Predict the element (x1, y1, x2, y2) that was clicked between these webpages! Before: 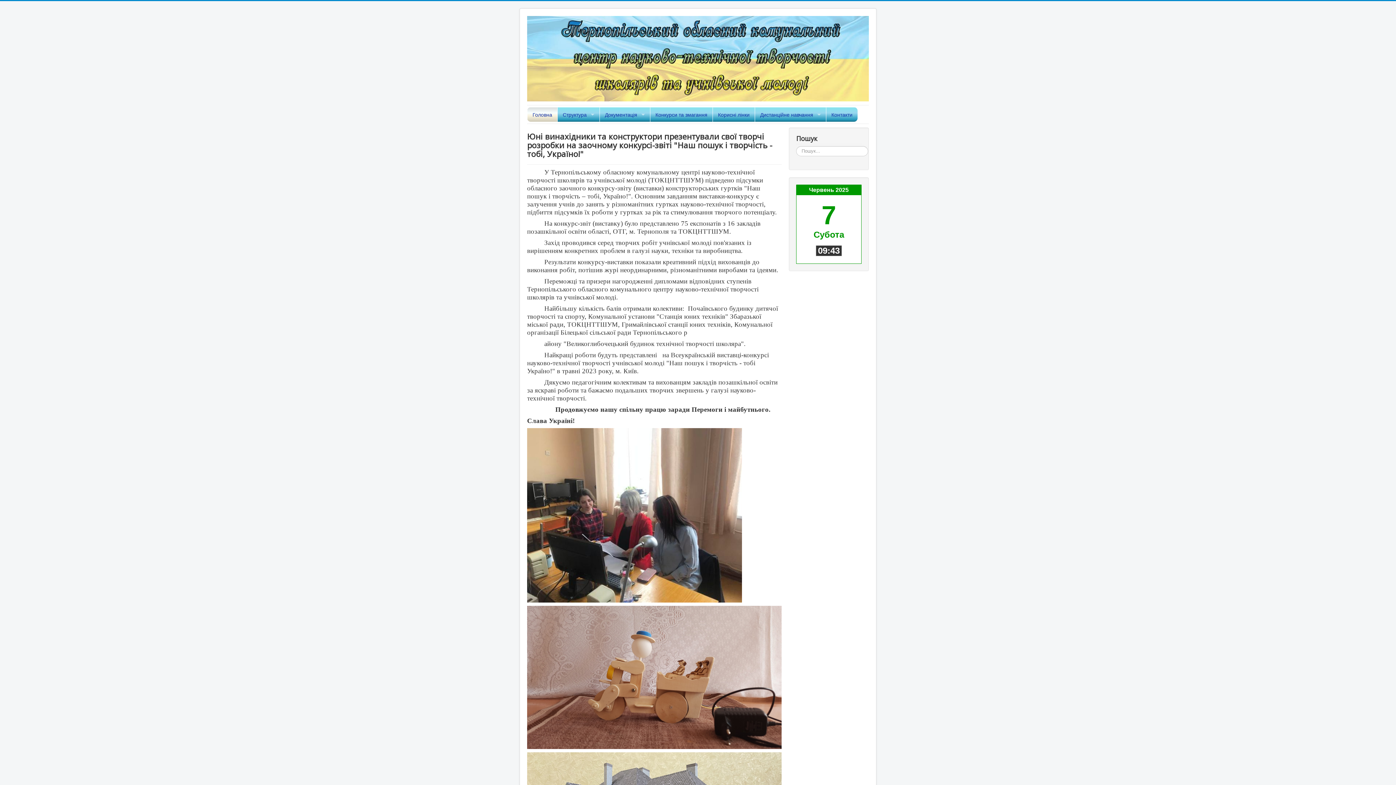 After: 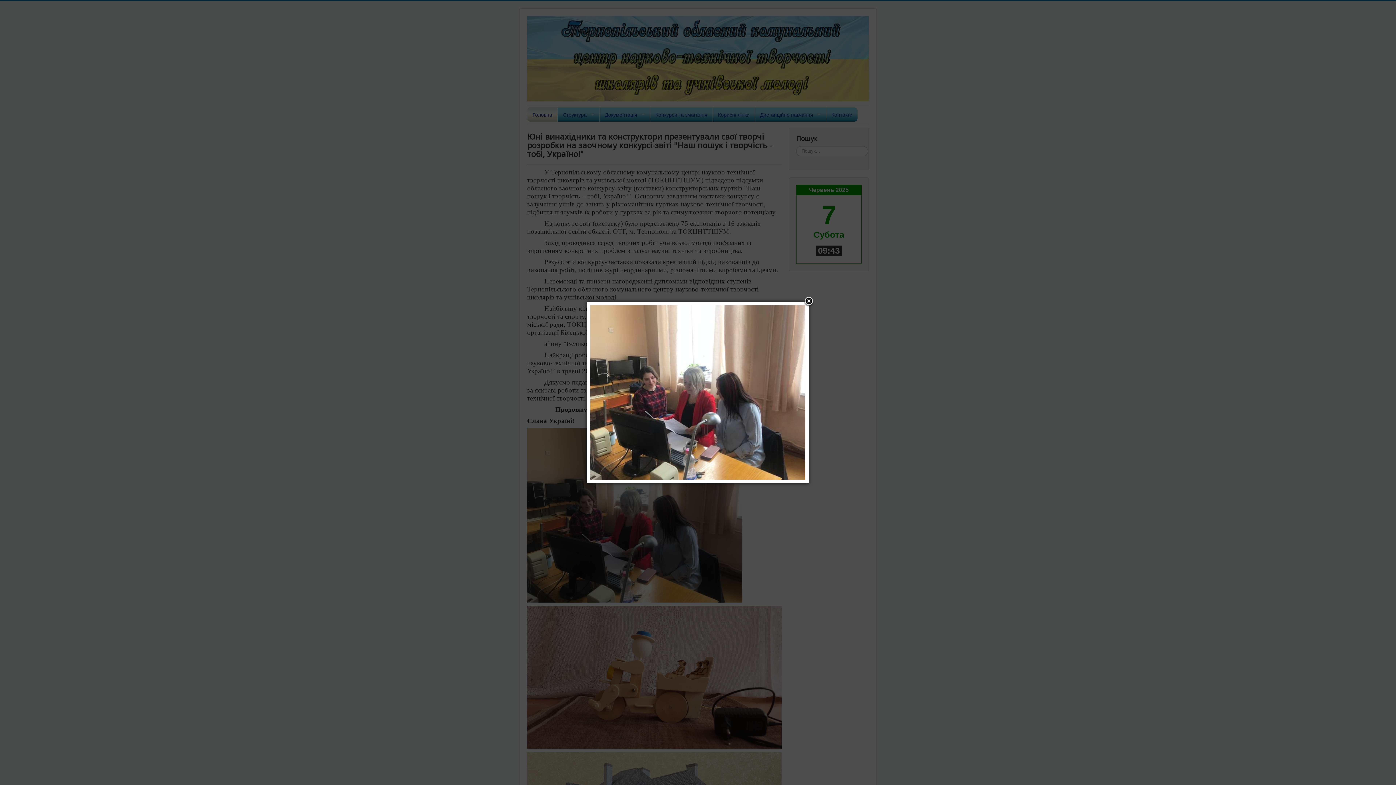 Action: bbox: (527, 512, 742, 517)